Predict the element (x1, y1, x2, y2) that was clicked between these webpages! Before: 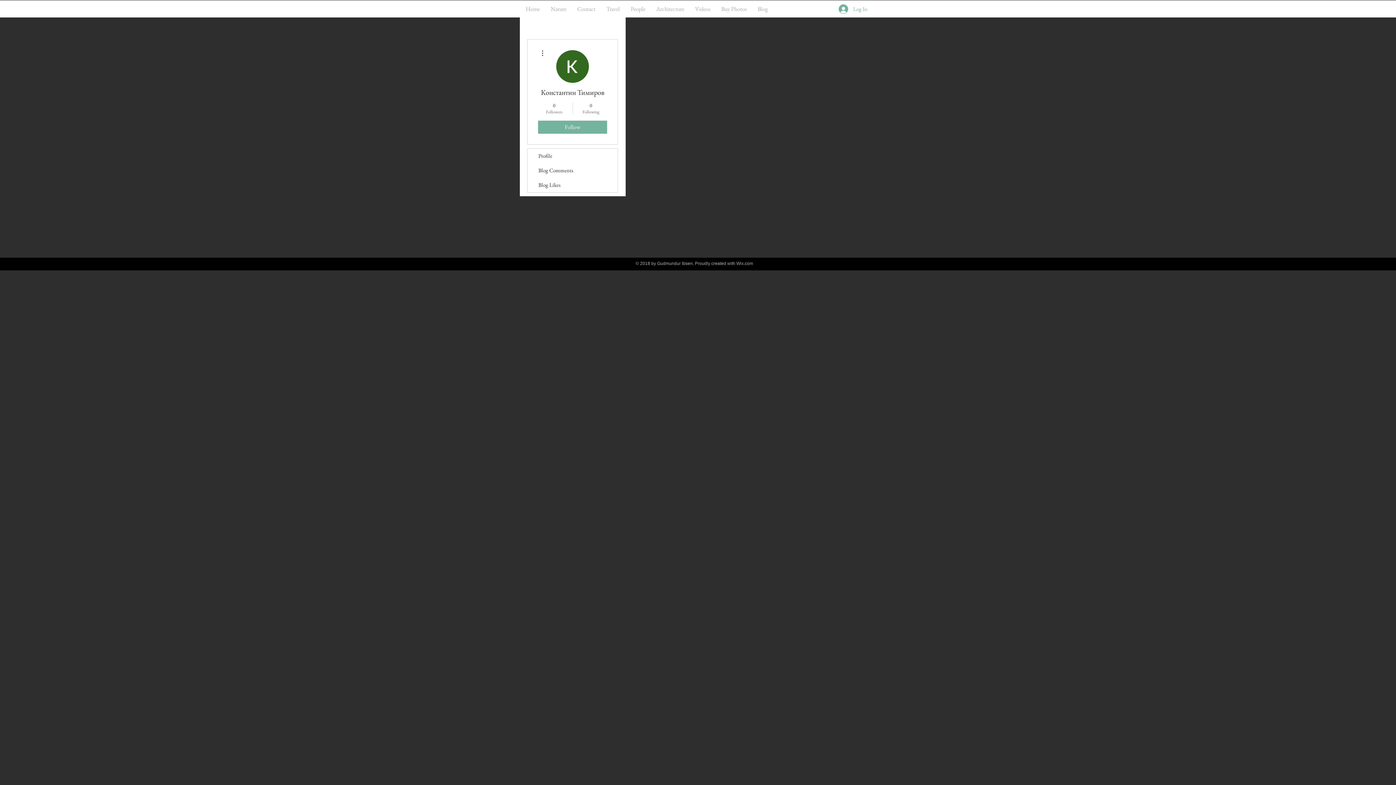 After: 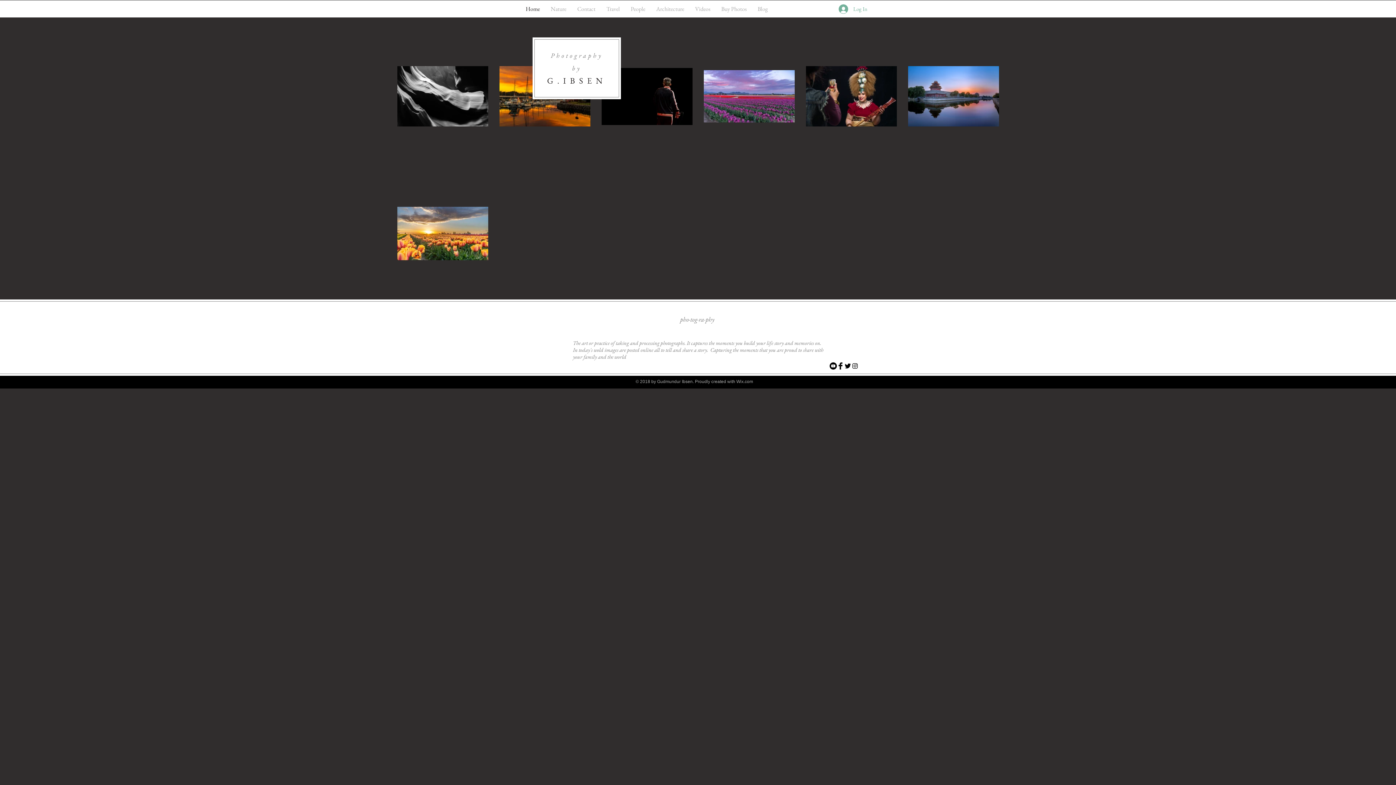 Action: bbox: (520, 4, 545, 13) label: Home